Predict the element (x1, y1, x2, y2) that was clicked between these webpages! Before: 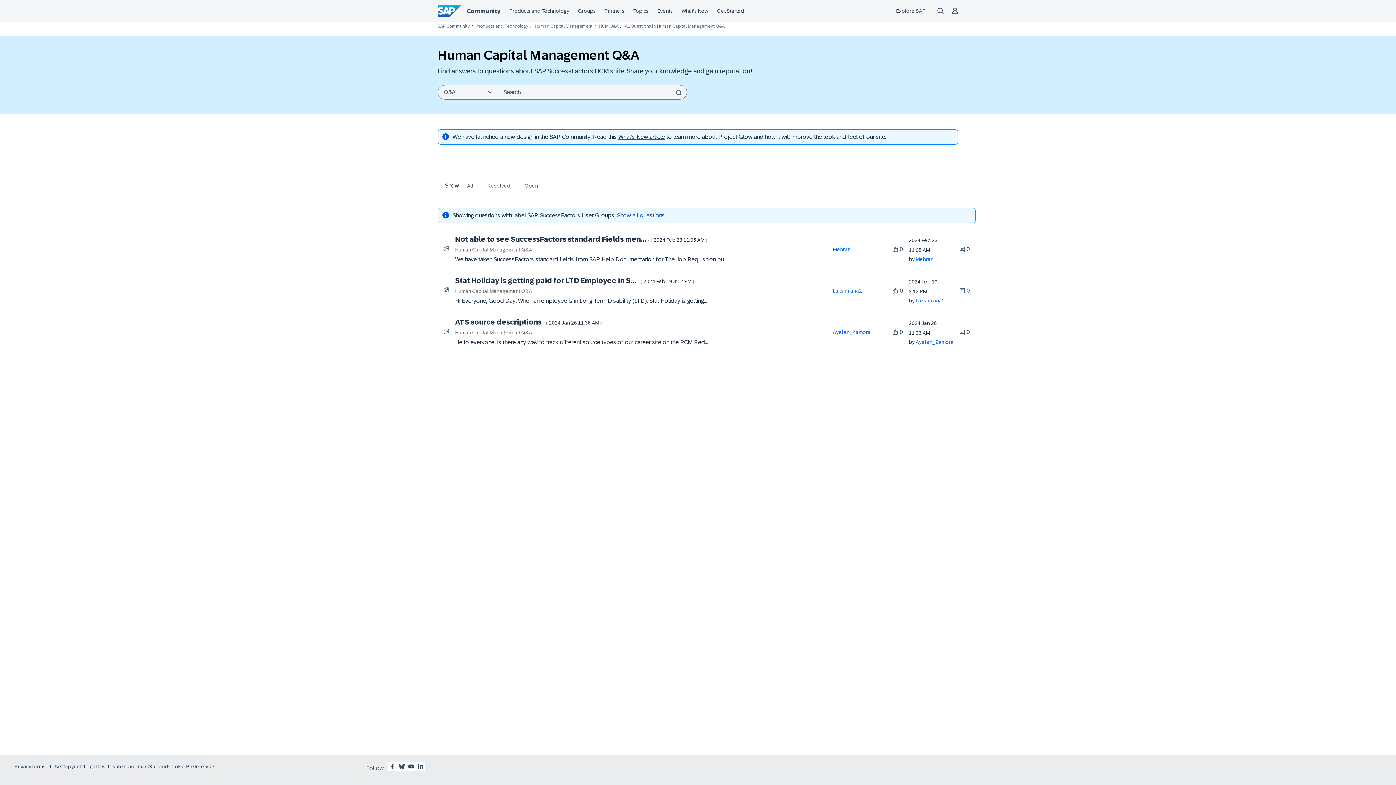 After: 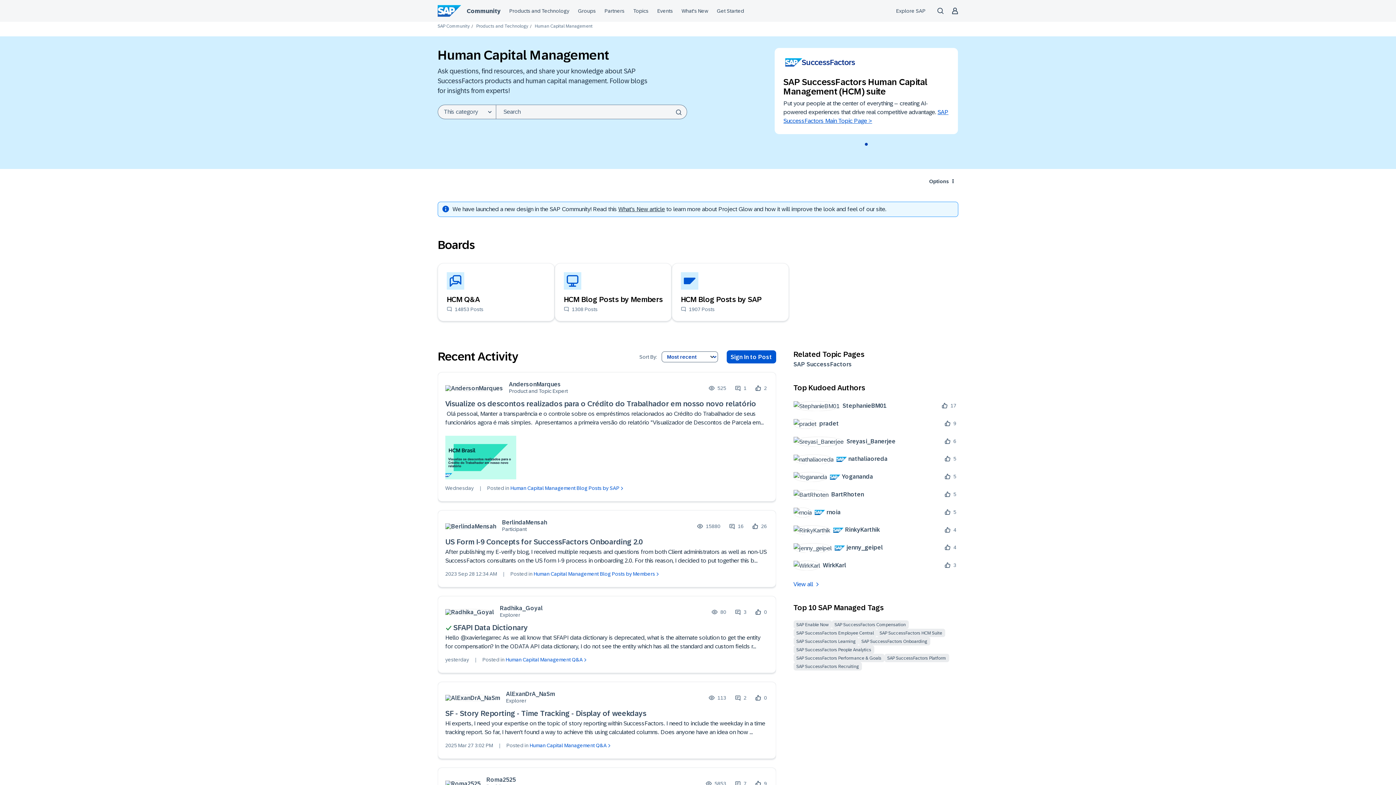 Action: bbox: (534, 23, 592, 28) label: Human Capital Management